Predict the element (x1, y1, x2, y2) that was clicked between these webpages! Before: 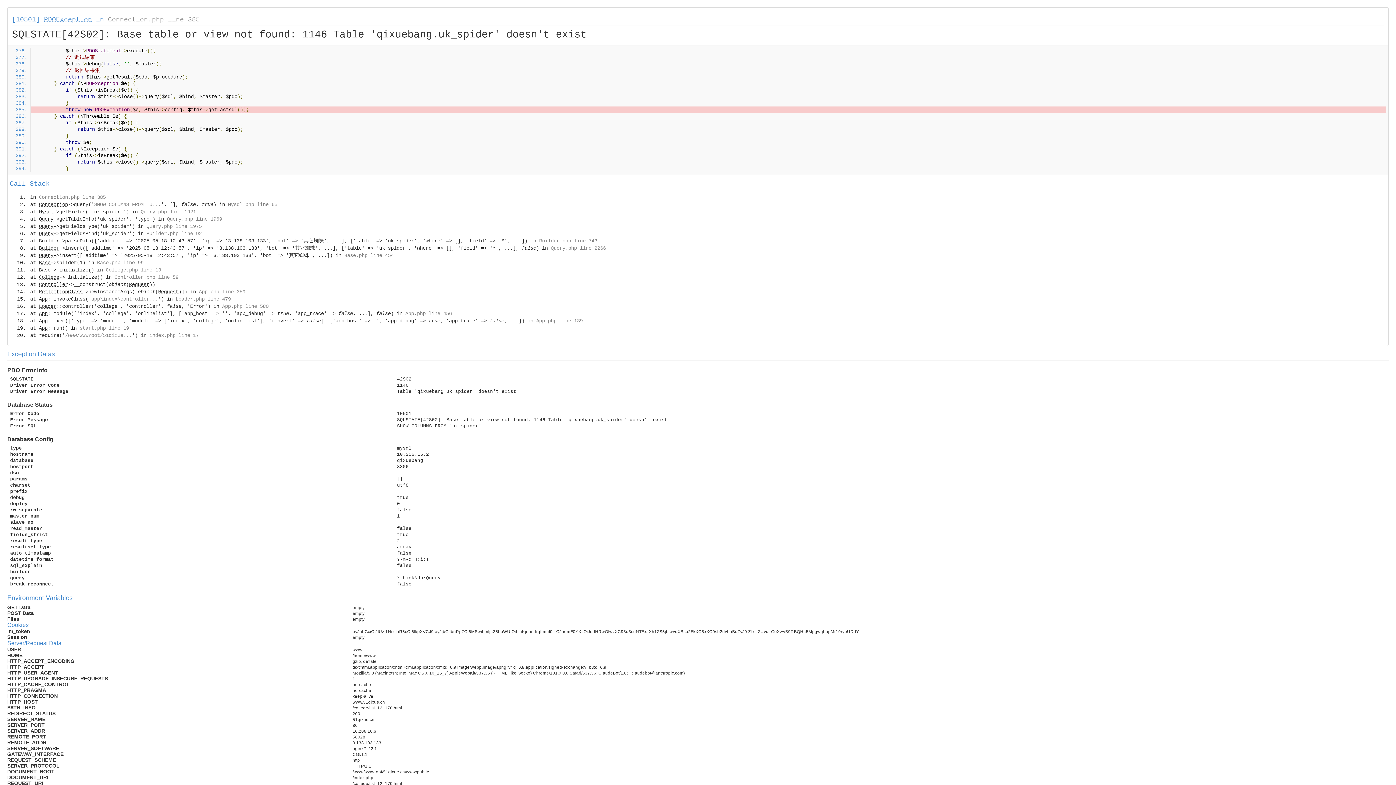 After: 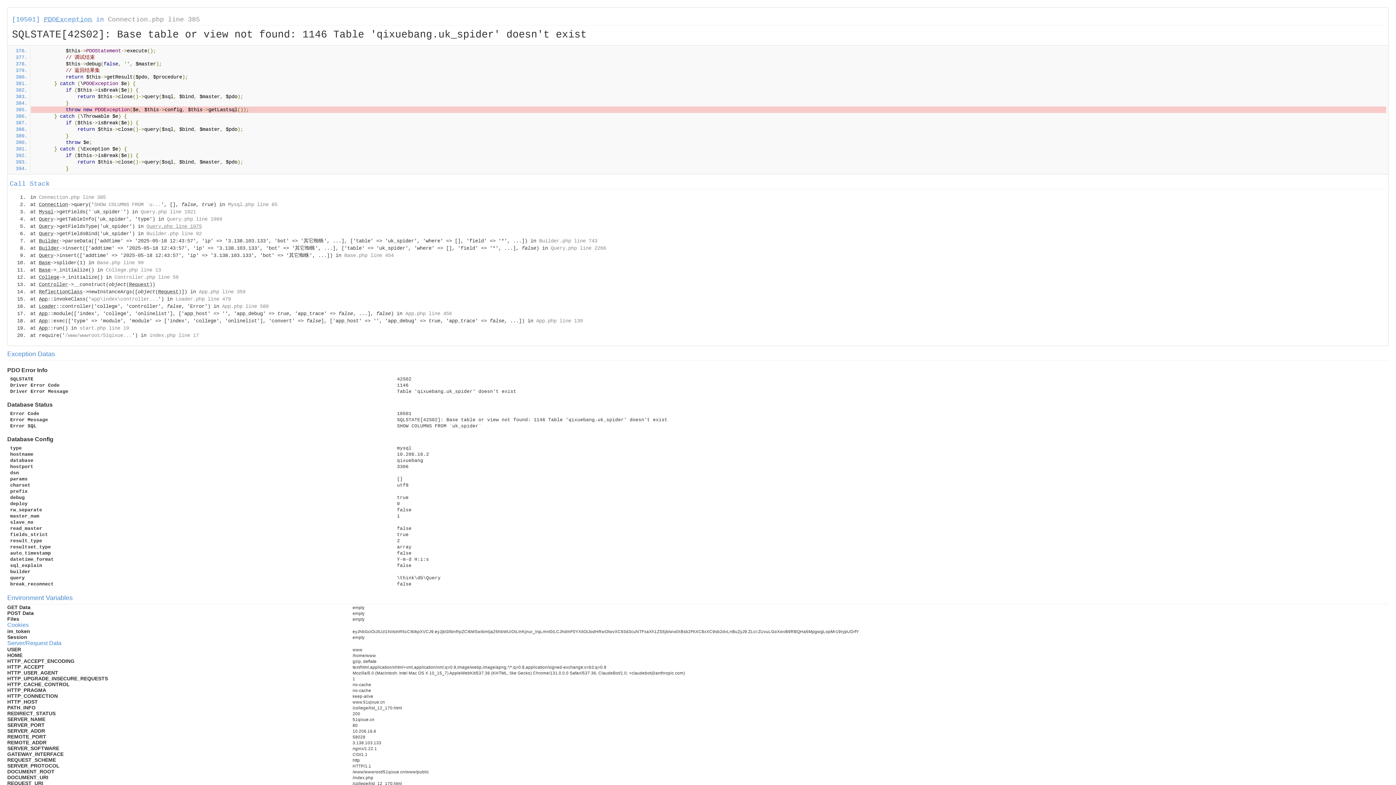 Action: bbox: (146, 223, 201, 229) label: Query.php line 1975